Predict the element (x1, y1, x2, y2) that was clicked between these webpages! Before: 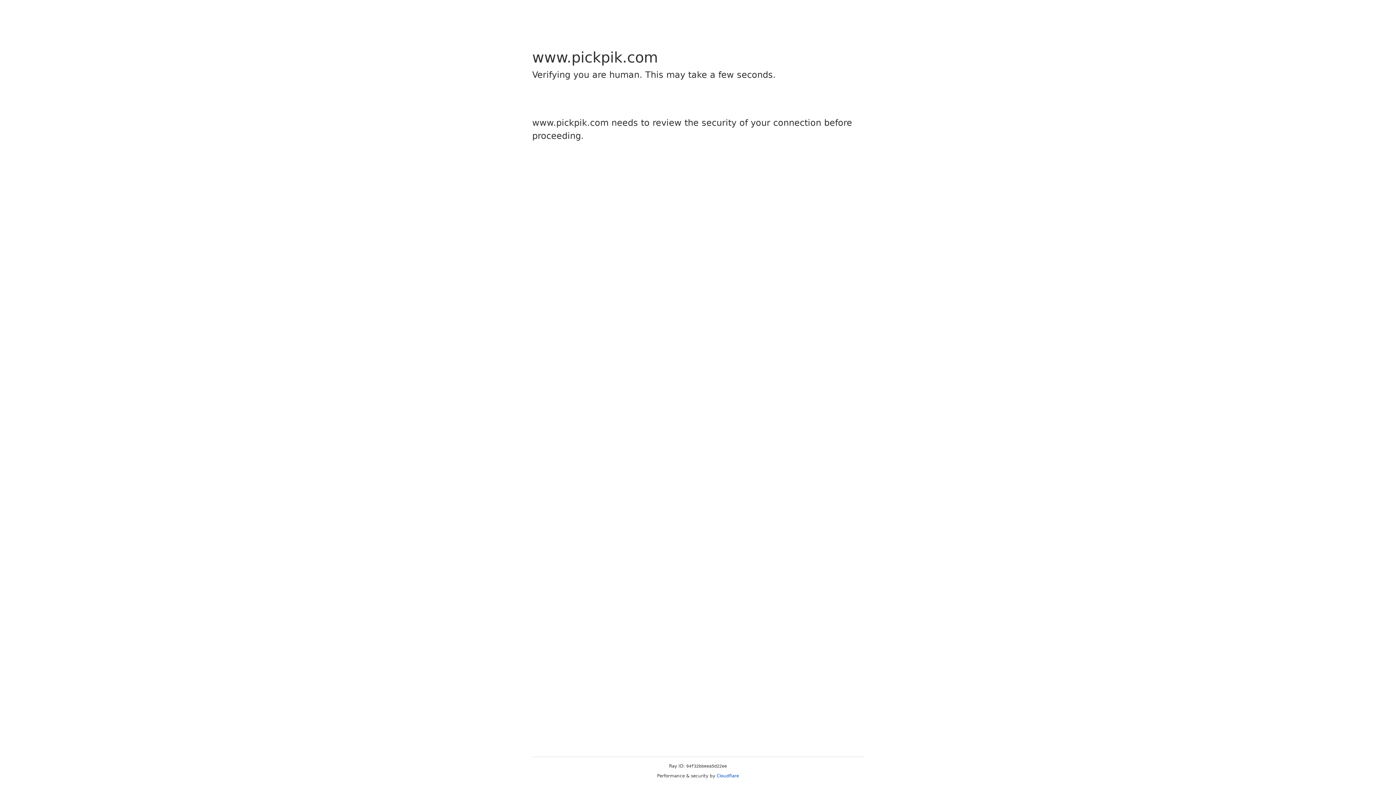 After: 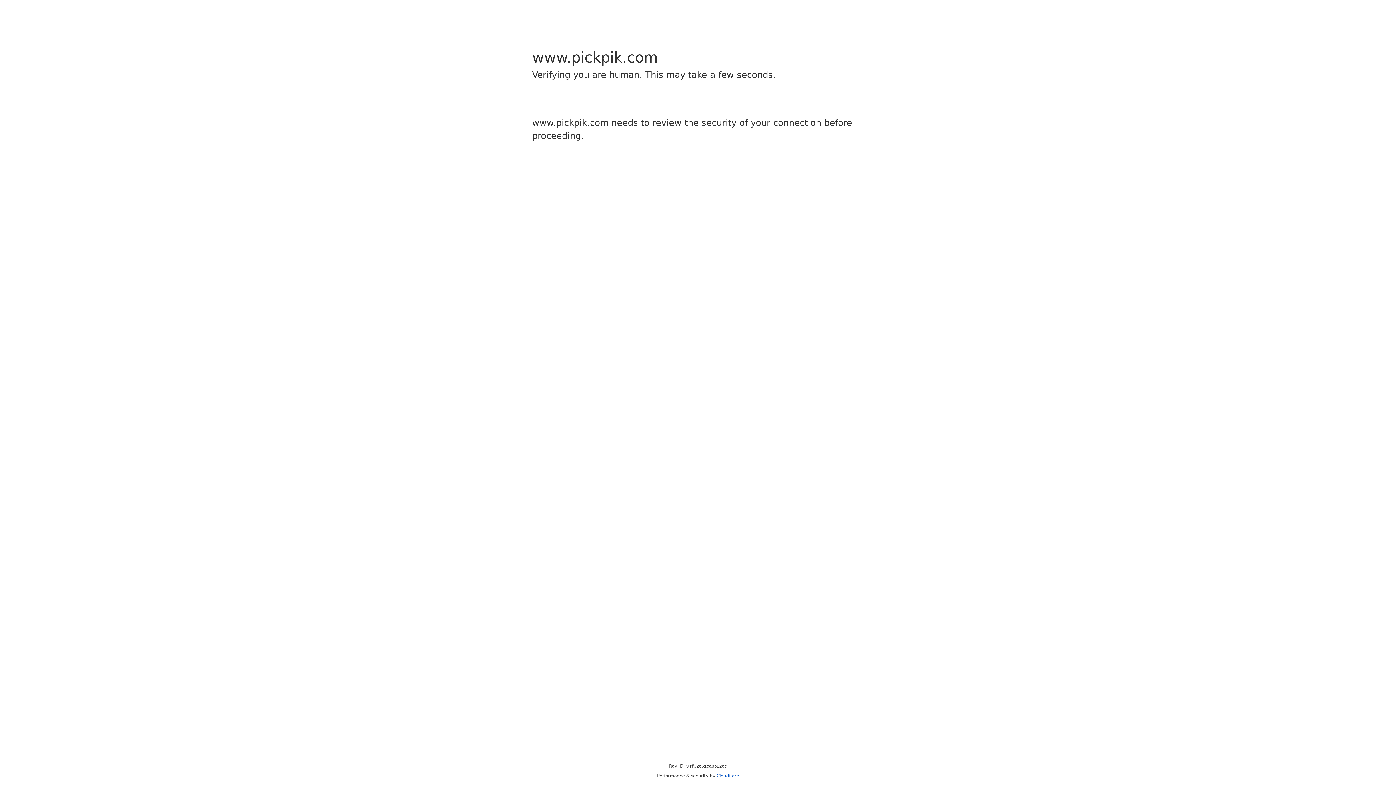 Action: bbox: (716, 773, 739, 778) label: Cloudflare